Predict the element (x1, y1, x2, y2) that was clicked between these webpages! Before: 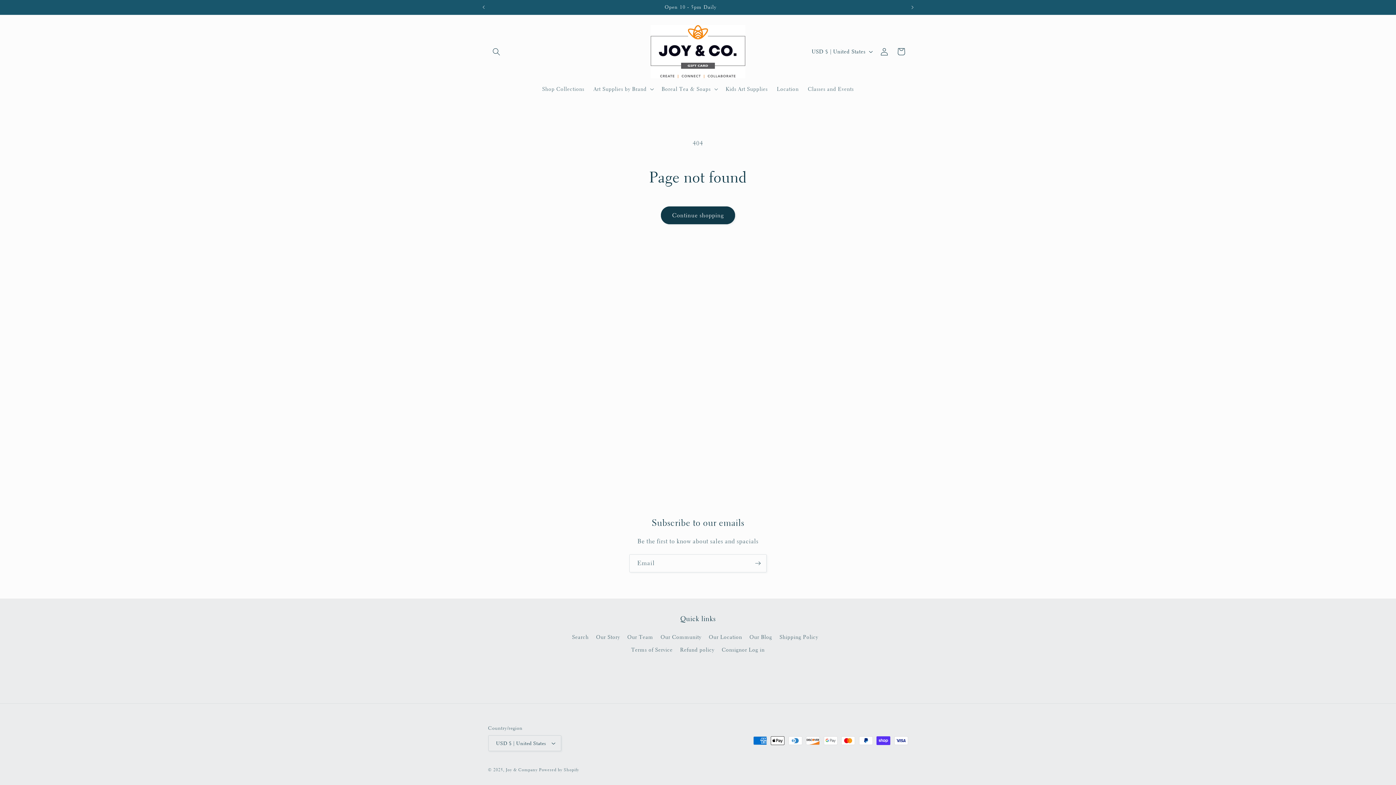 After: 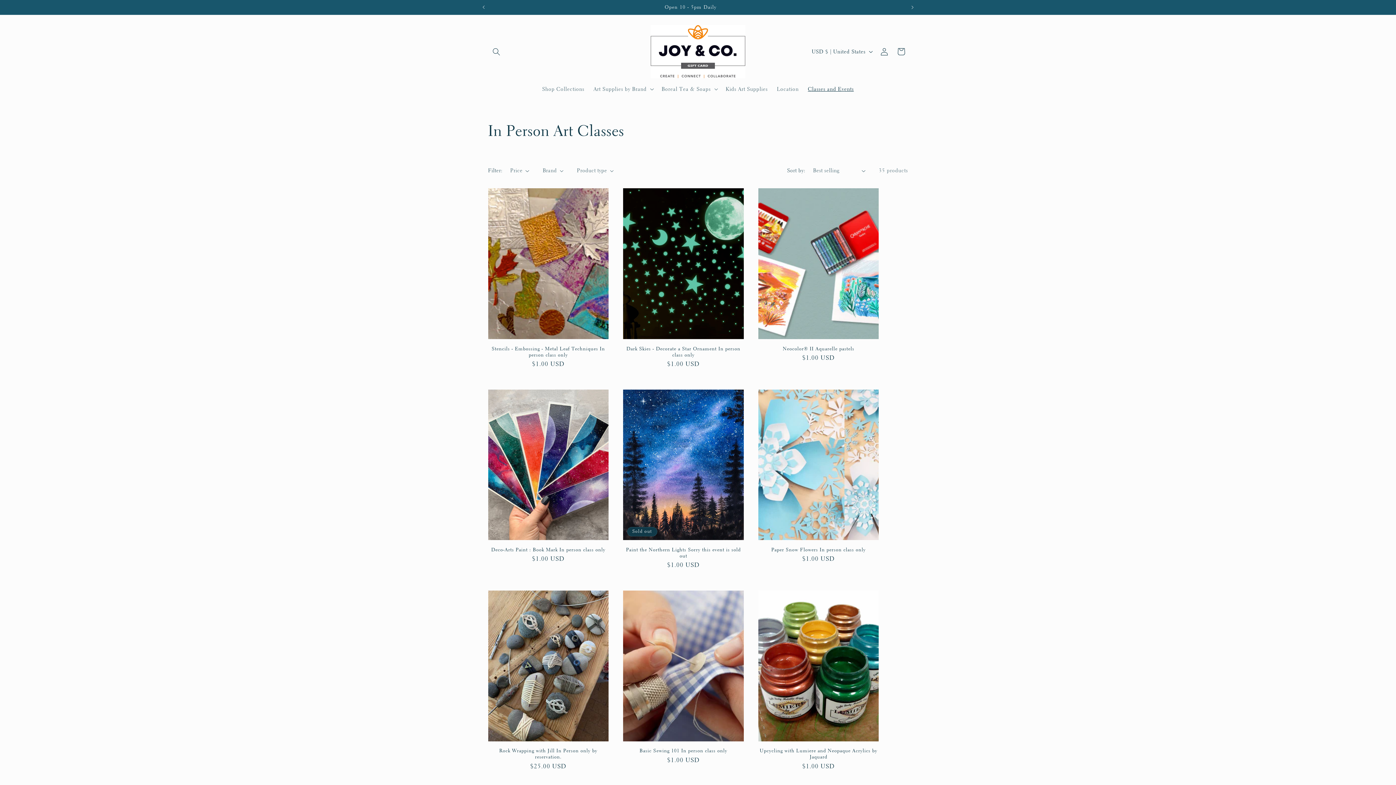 Action: bbox: (803, 81, 858, 96) label: Classes and Events